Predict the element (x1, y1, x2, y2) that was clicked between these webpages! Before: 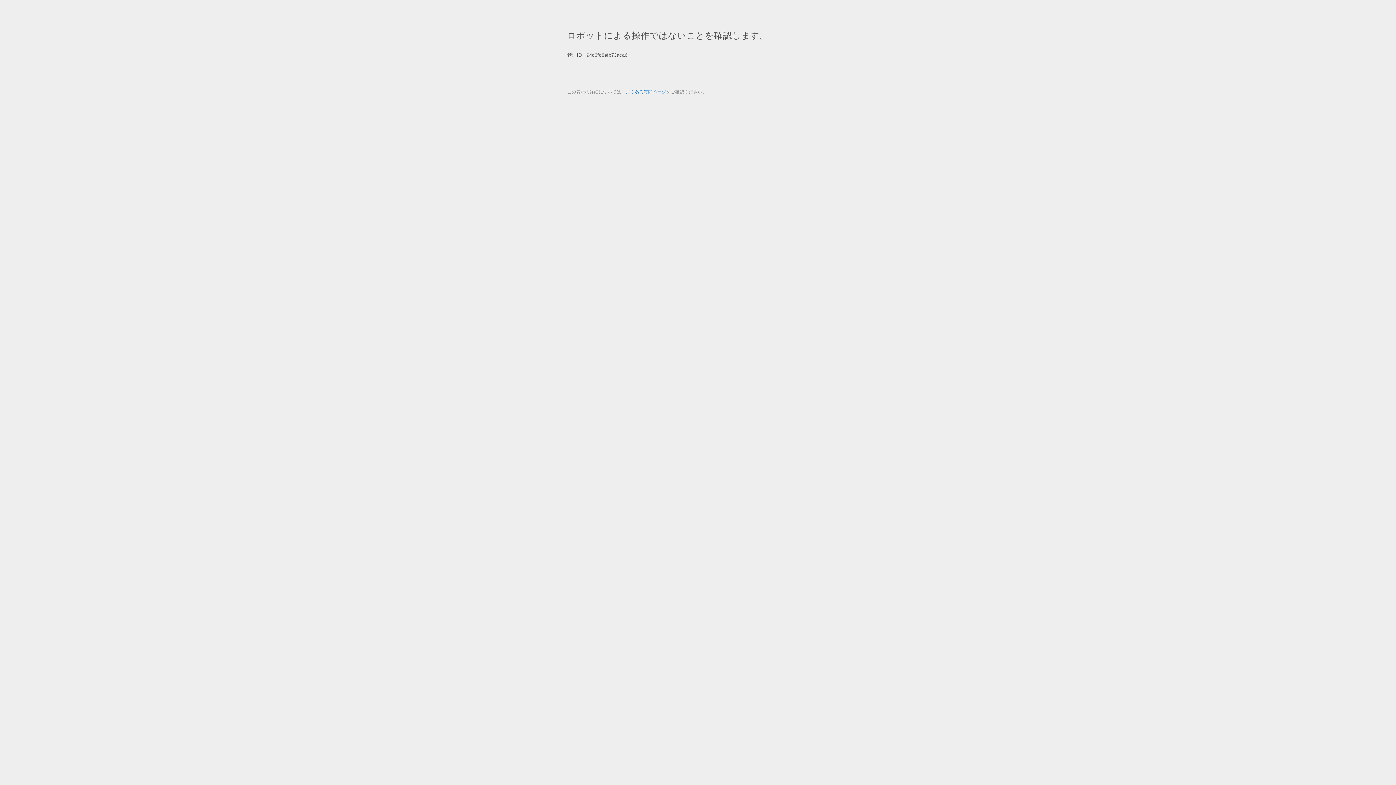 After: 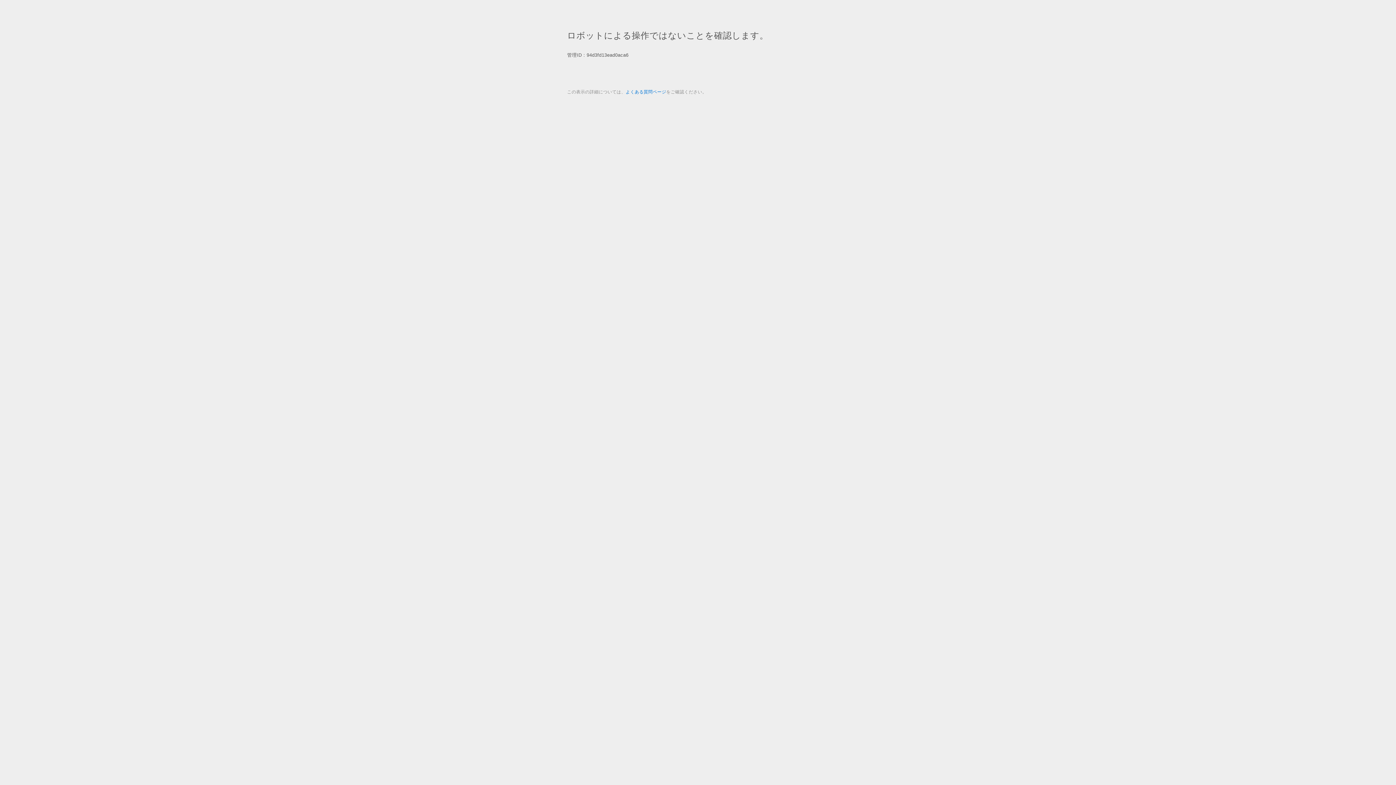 Action: bbox: (625, 89, 666, 94) label: よくある質問ページ